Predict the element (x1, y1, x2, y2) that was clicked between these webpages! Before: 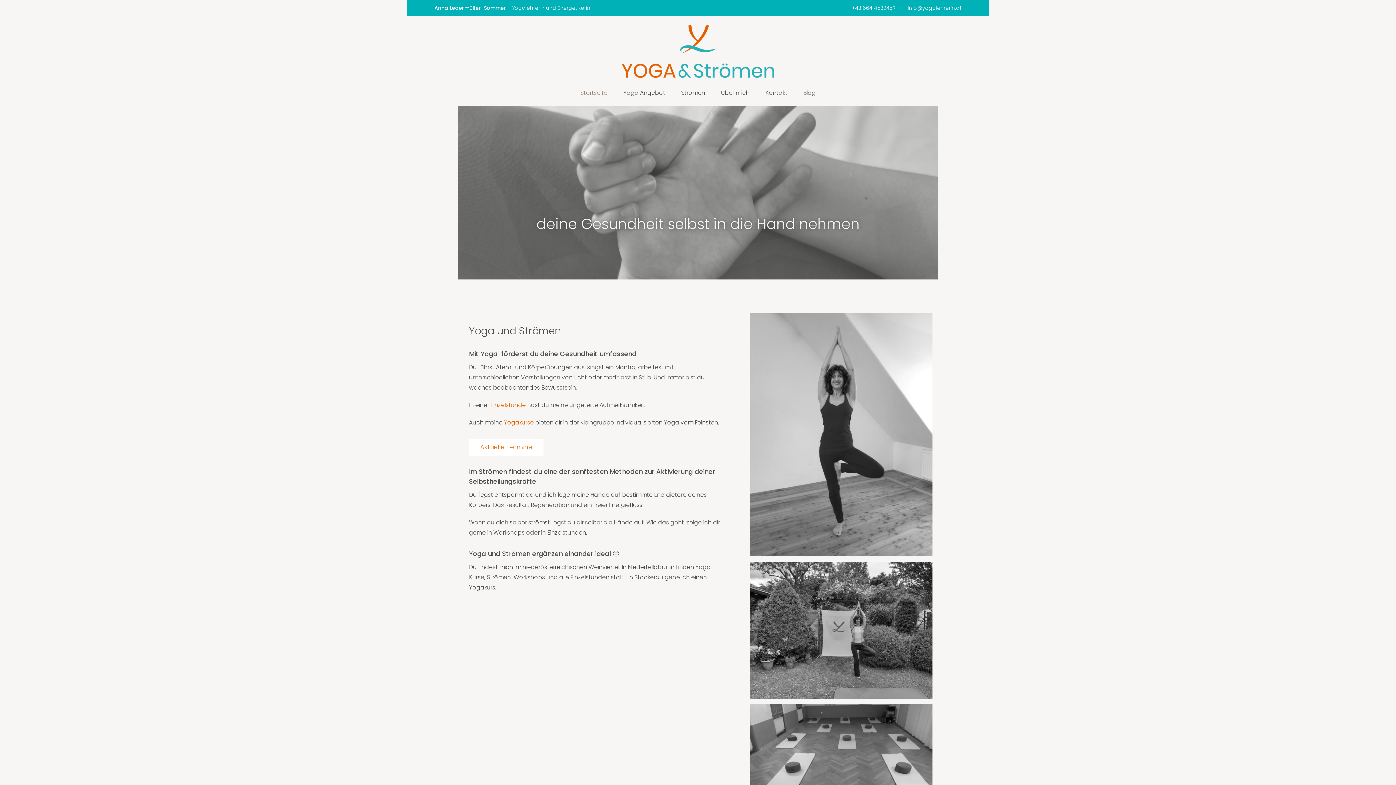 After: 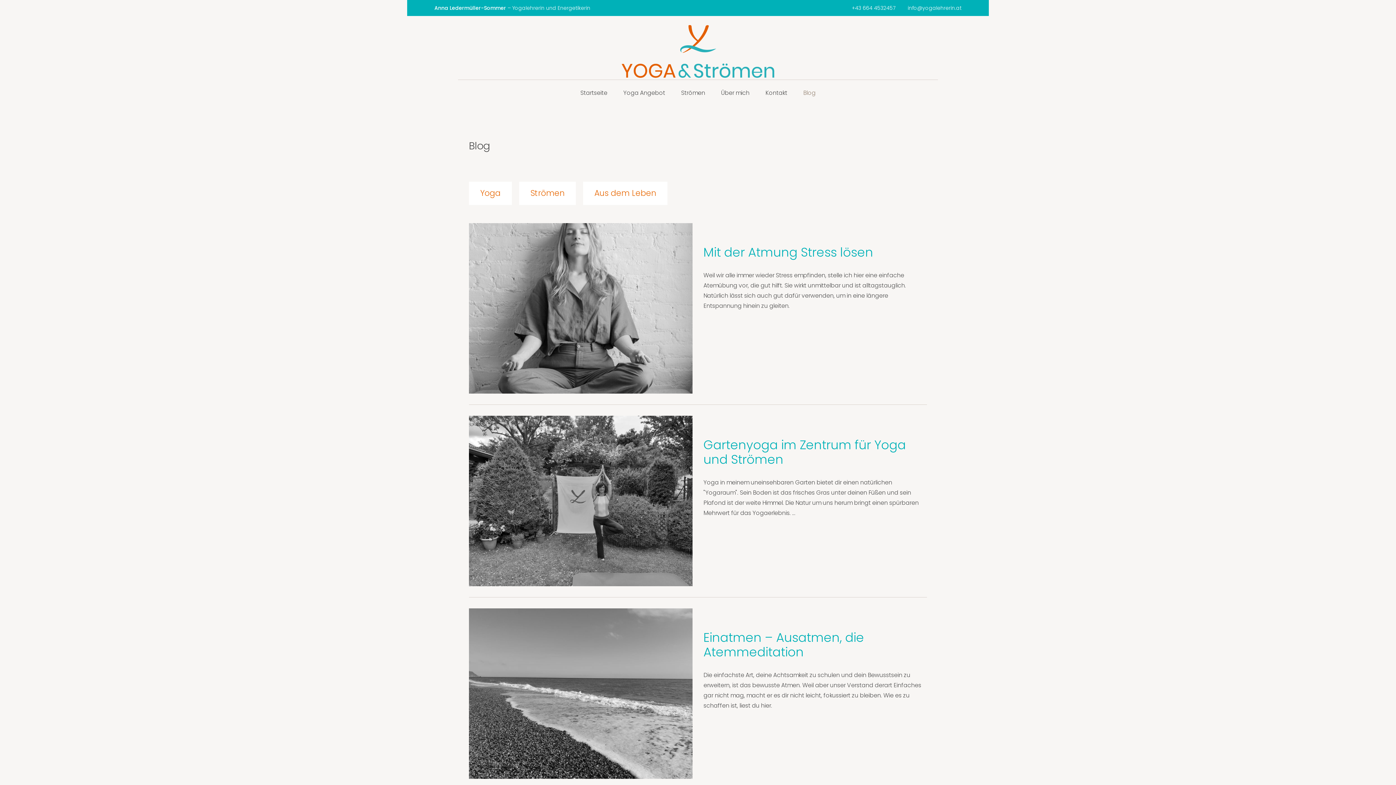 Action: label: Blog bbox: (796, 80, 823, 106)